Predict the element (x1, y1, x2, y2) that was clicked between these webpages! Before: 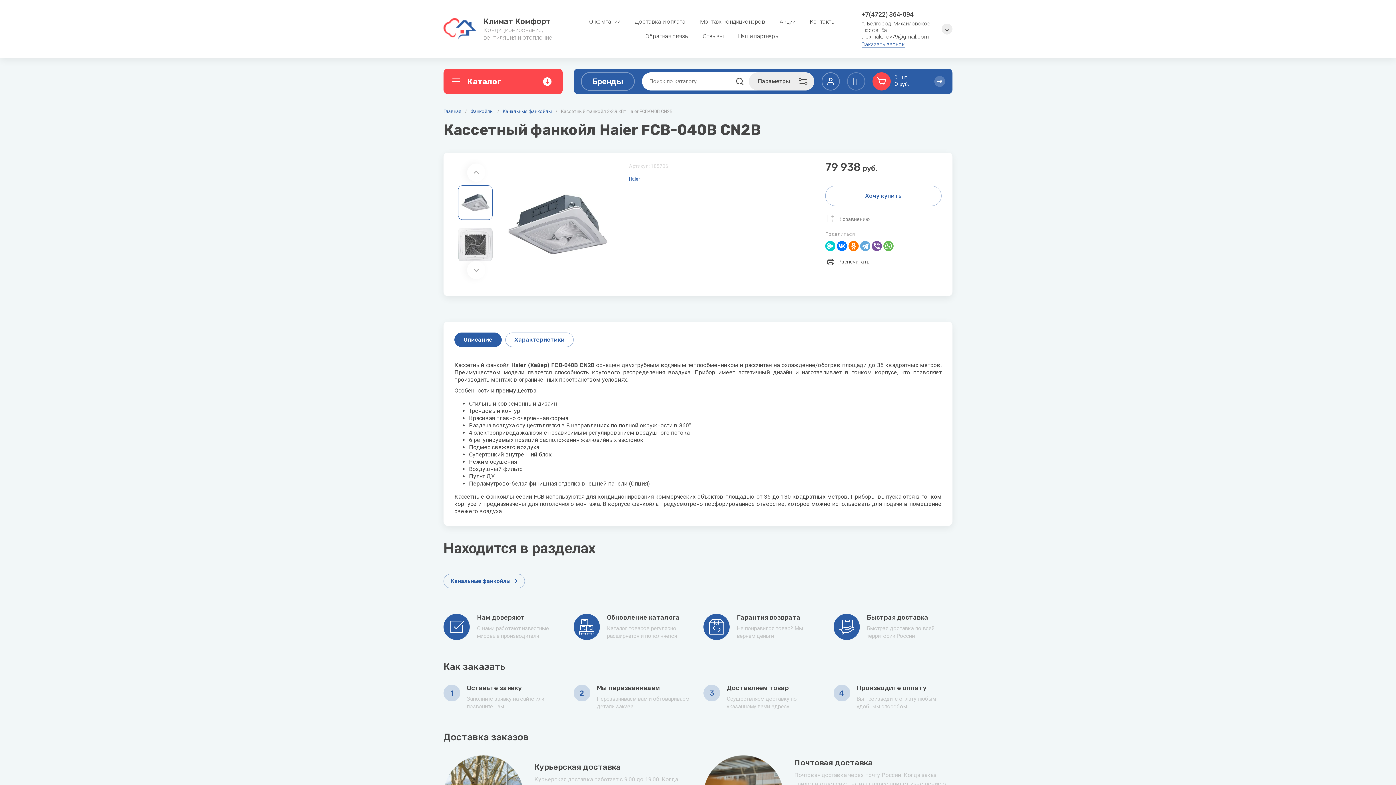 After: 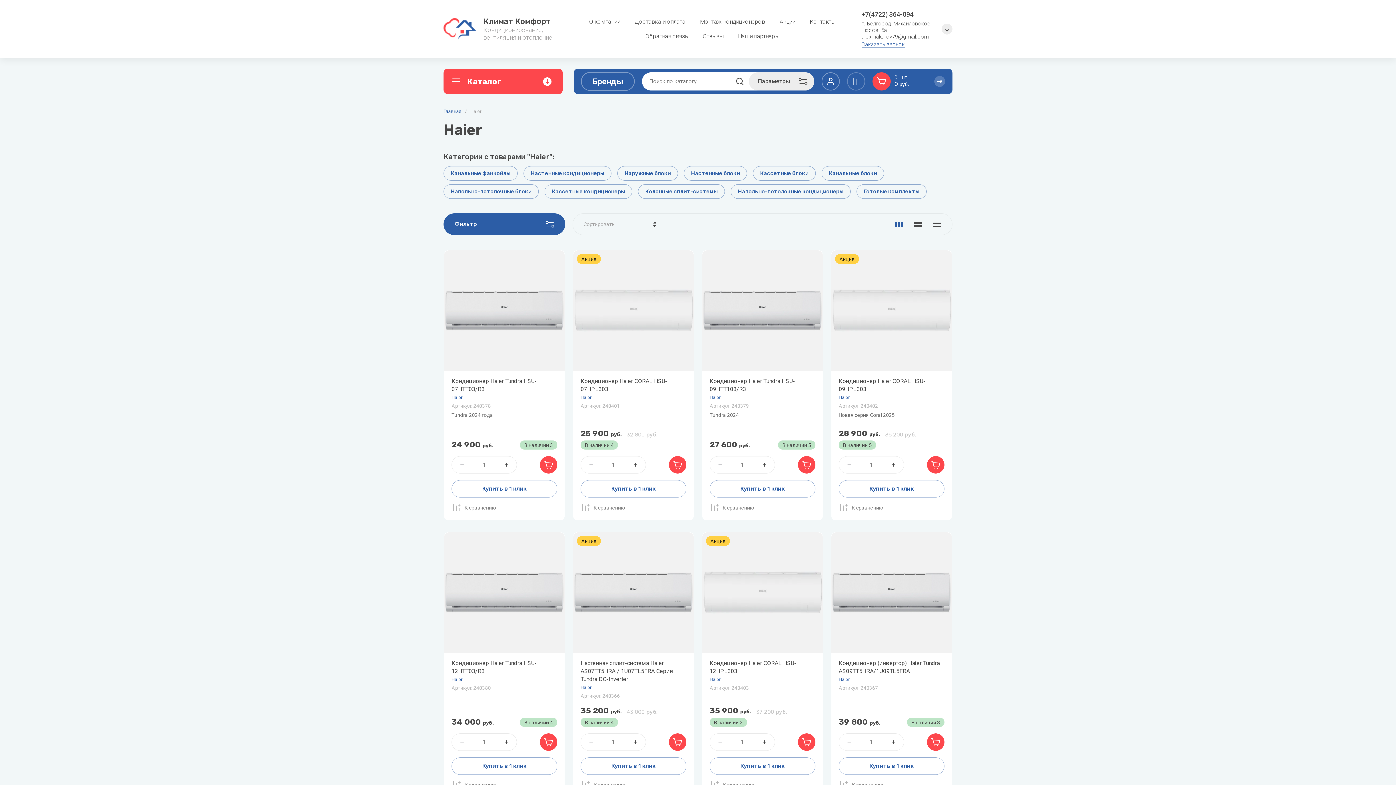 Action: bbox: (629, 176, 640, 182) label: Haier